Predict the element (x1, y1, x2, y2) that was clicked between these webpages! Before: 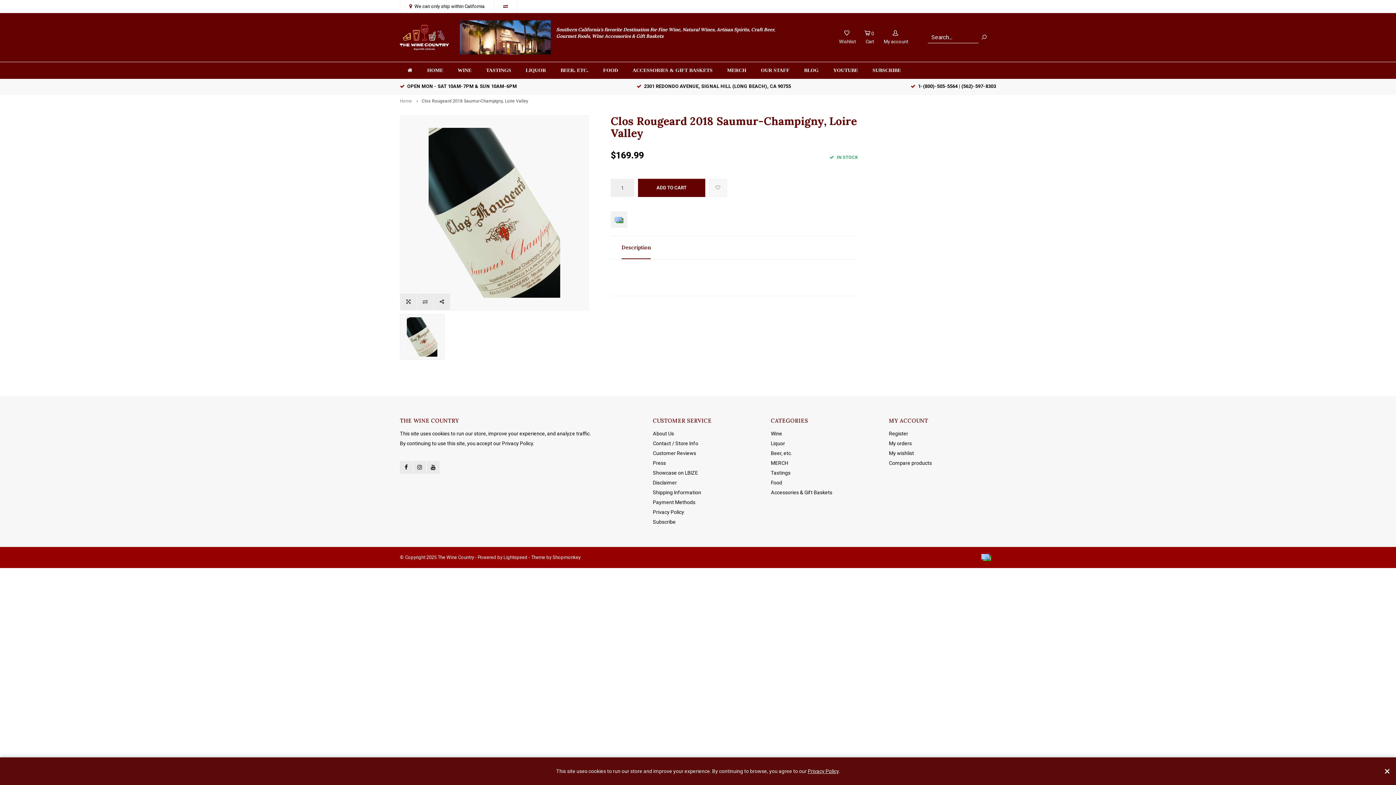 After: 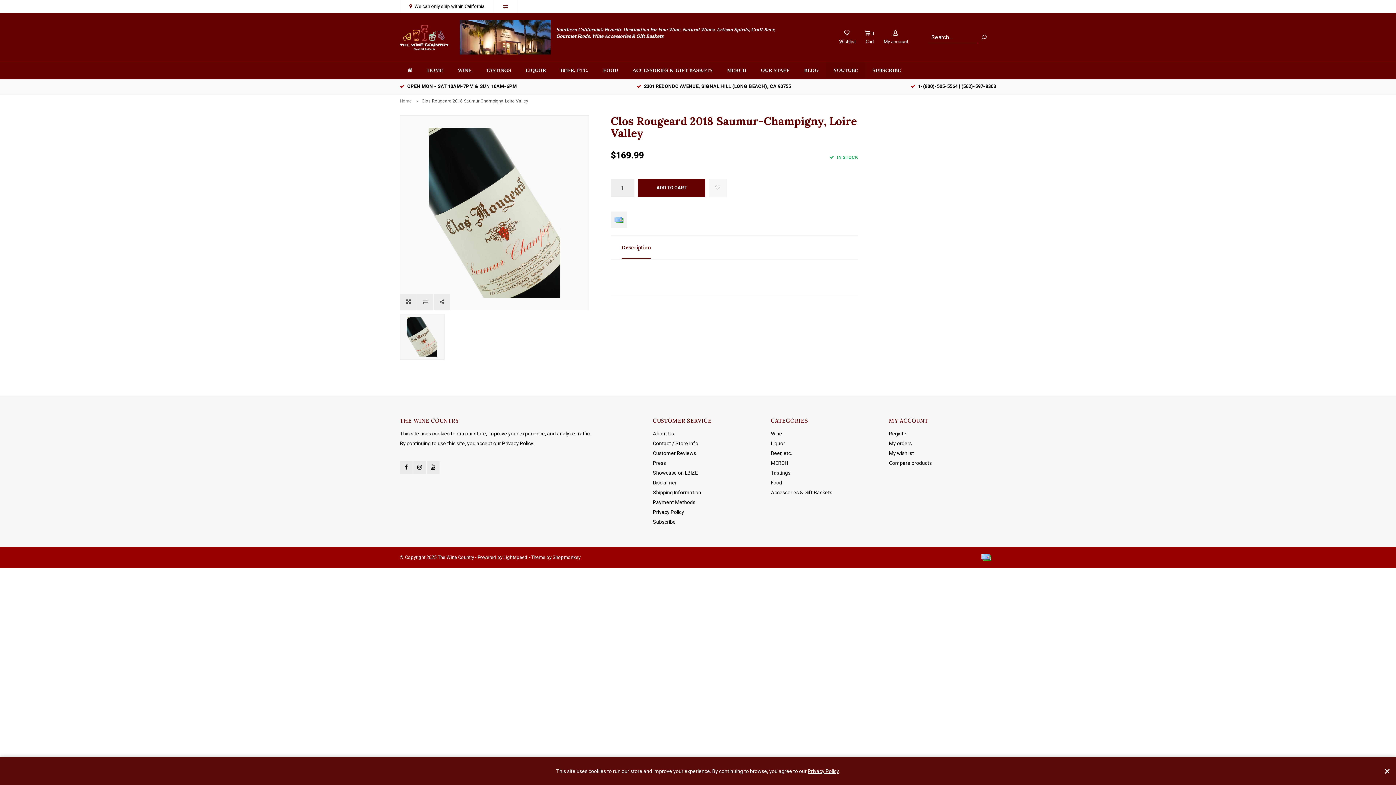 Action: bbox: (826, 62, 865, 78) label: YOUTUBE